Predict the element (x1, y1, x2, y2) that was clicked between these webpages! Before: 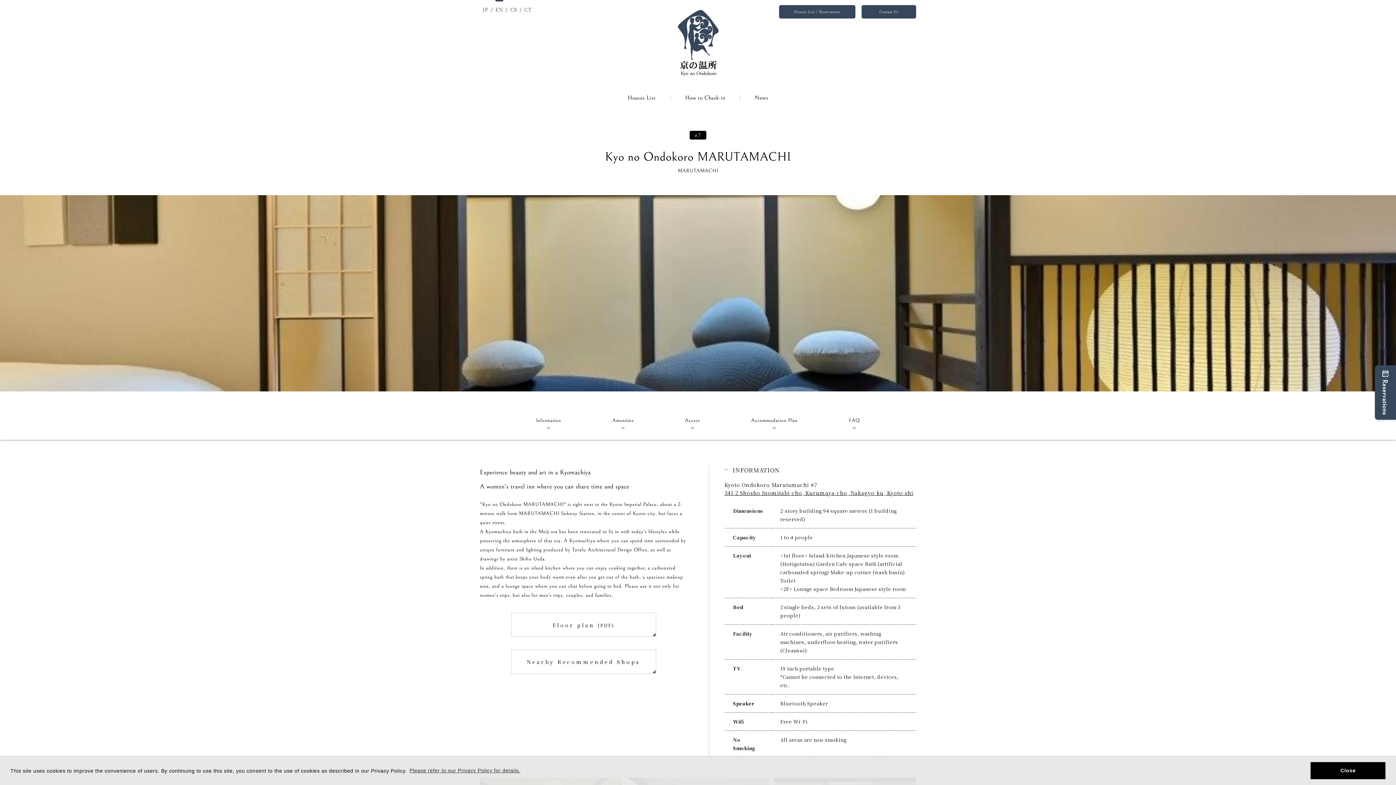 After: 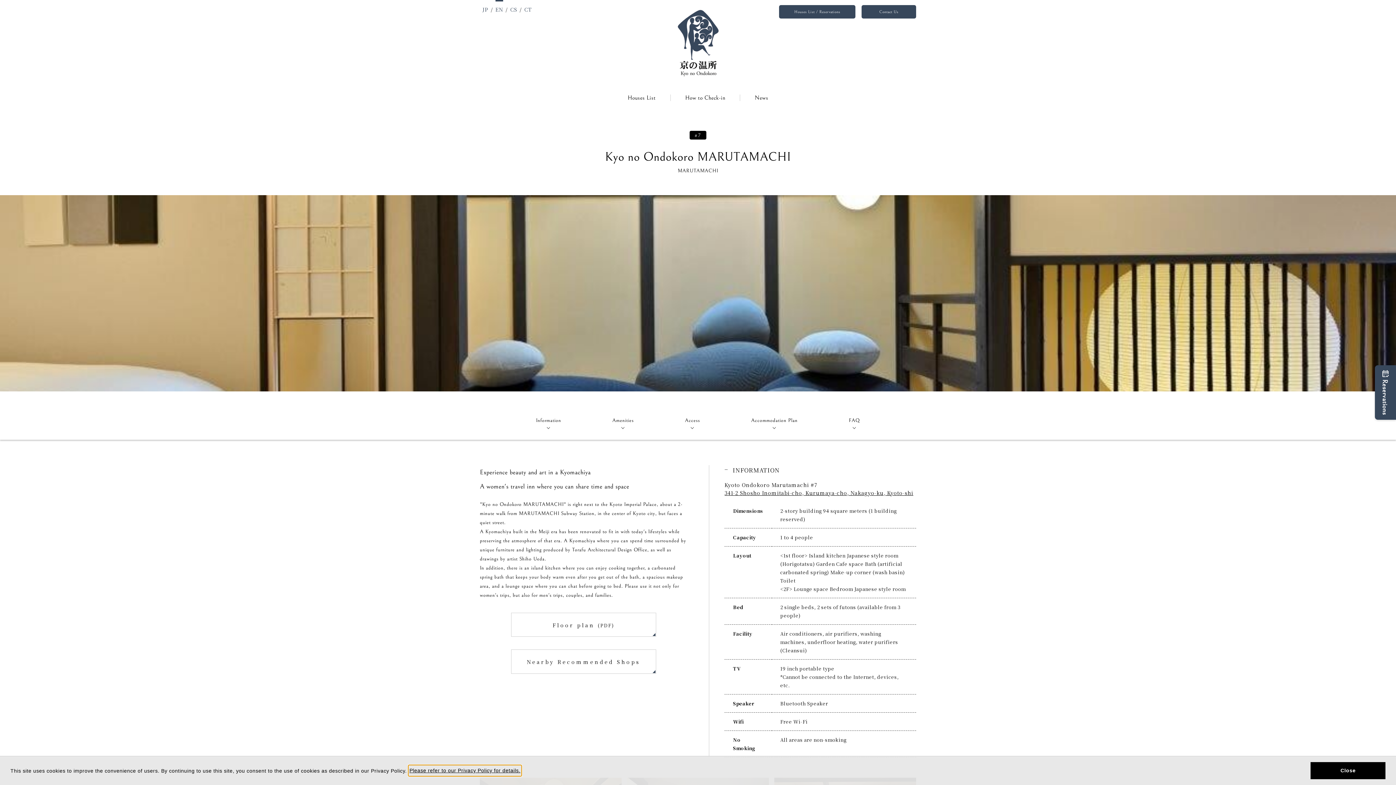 Action: label: learn more about cookies bbox: (408, 765, 521, 776)